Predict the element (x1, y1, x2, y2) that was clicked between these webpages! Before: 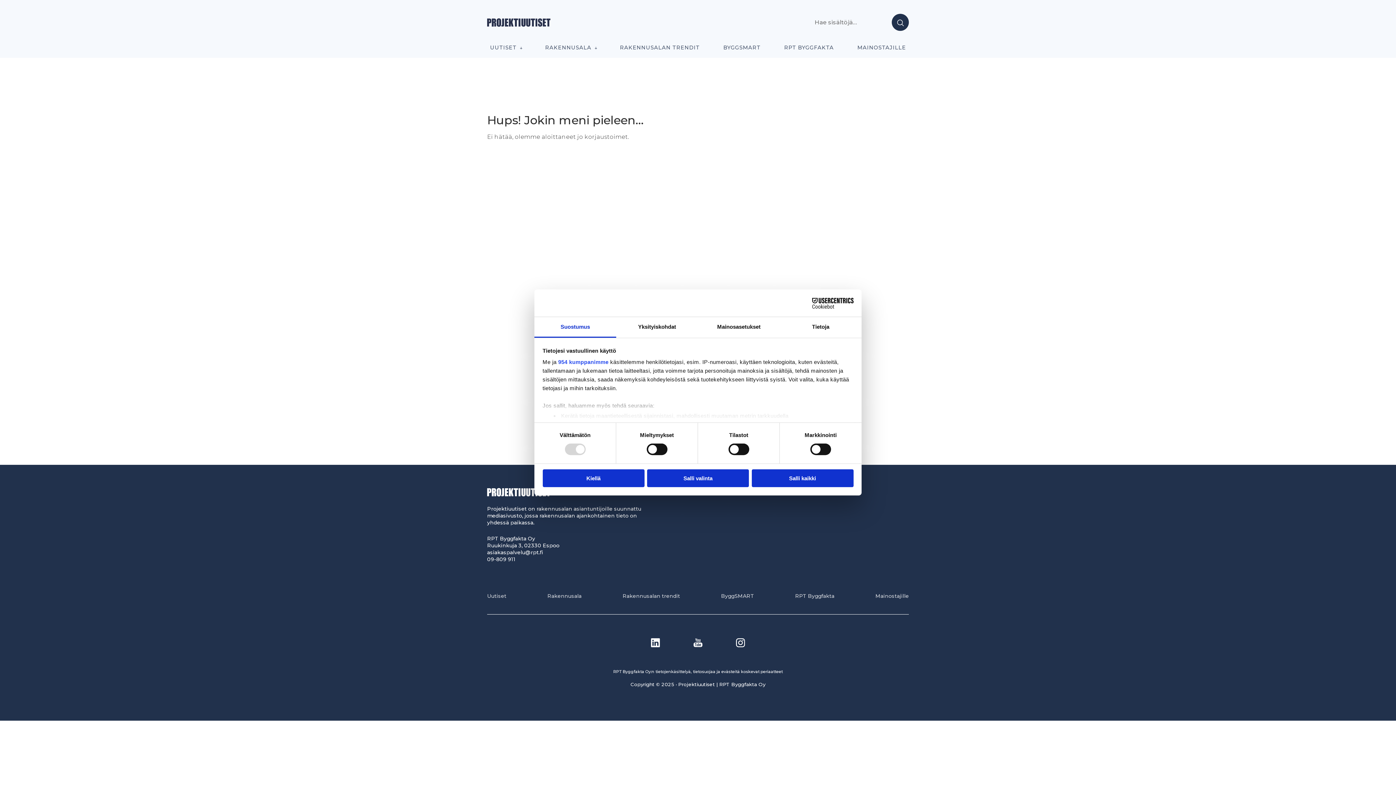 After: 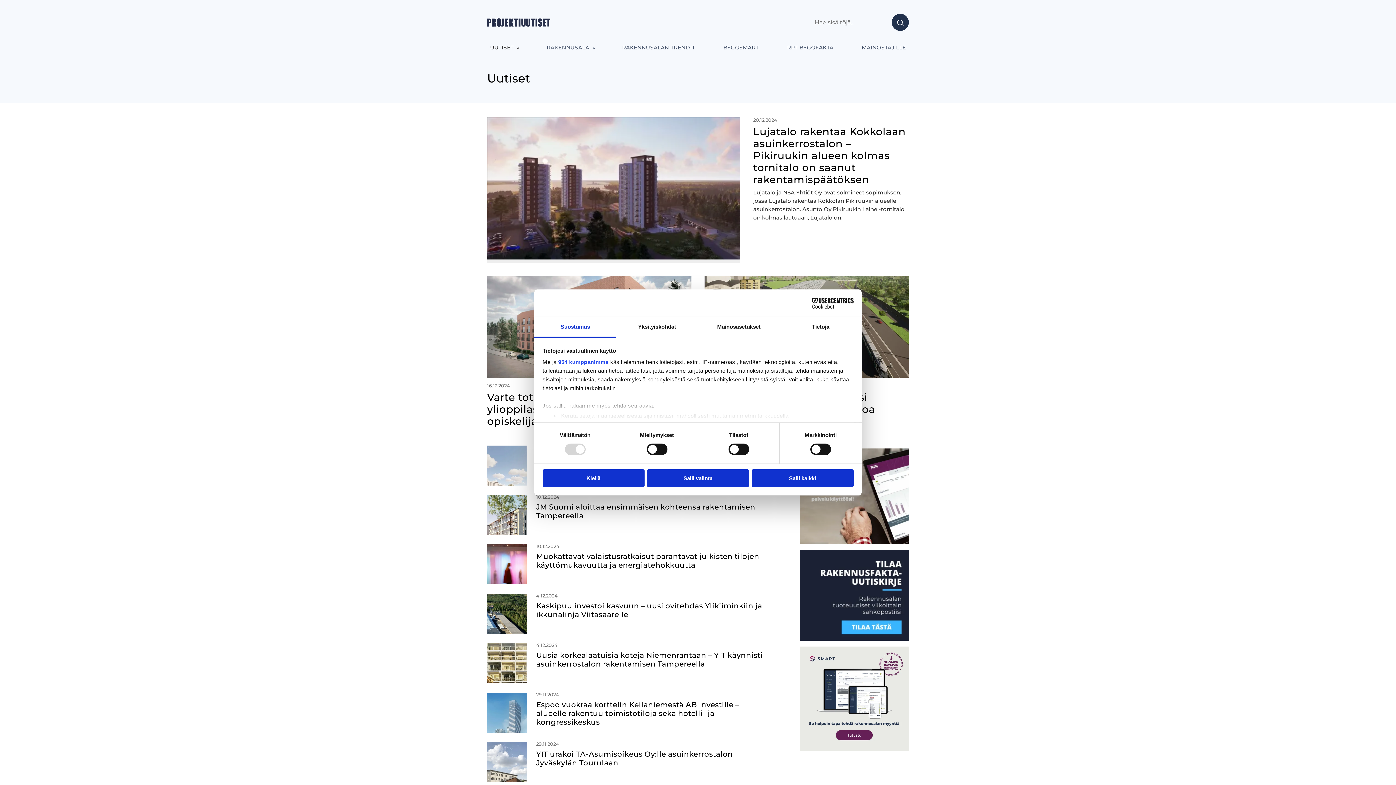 Action: bbox: (487, 593, 506, 600) label: Uutiset